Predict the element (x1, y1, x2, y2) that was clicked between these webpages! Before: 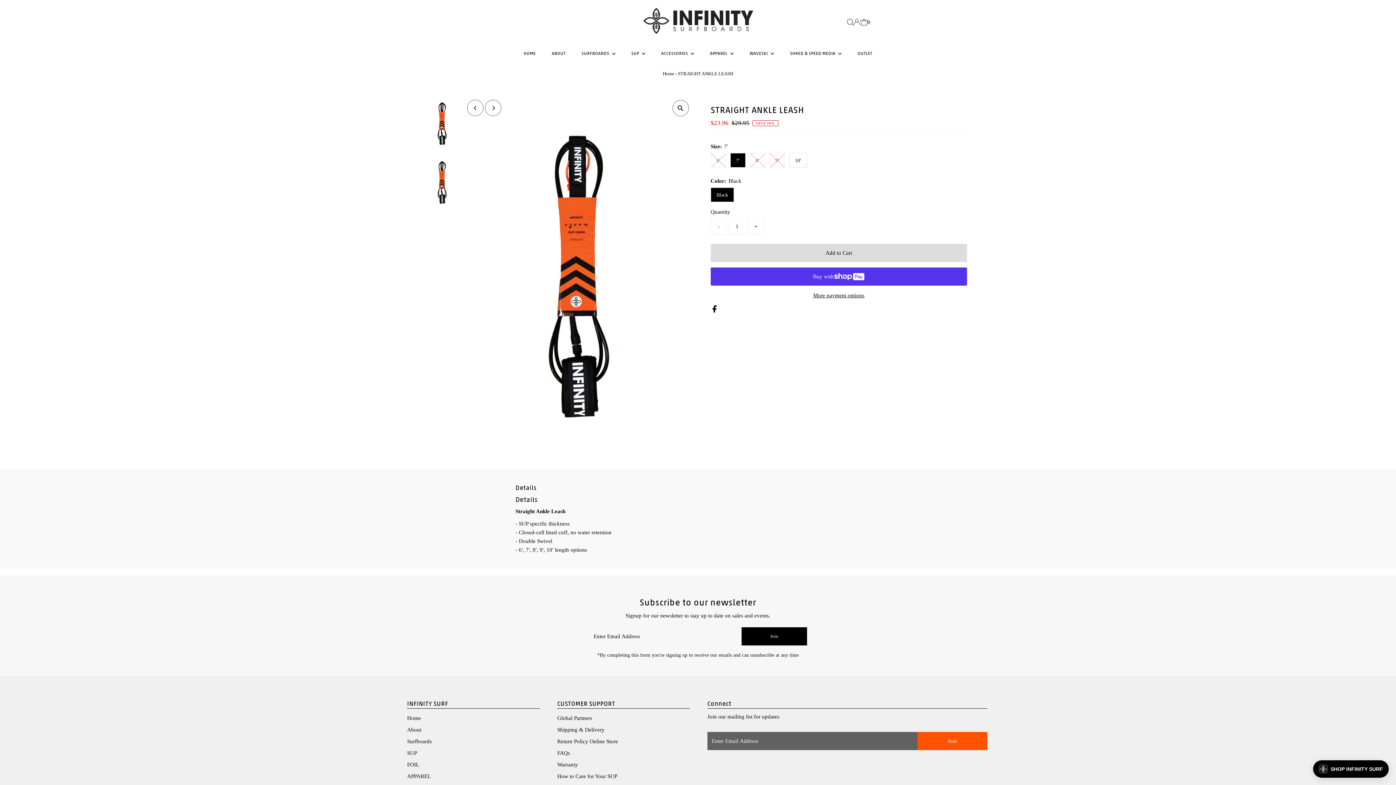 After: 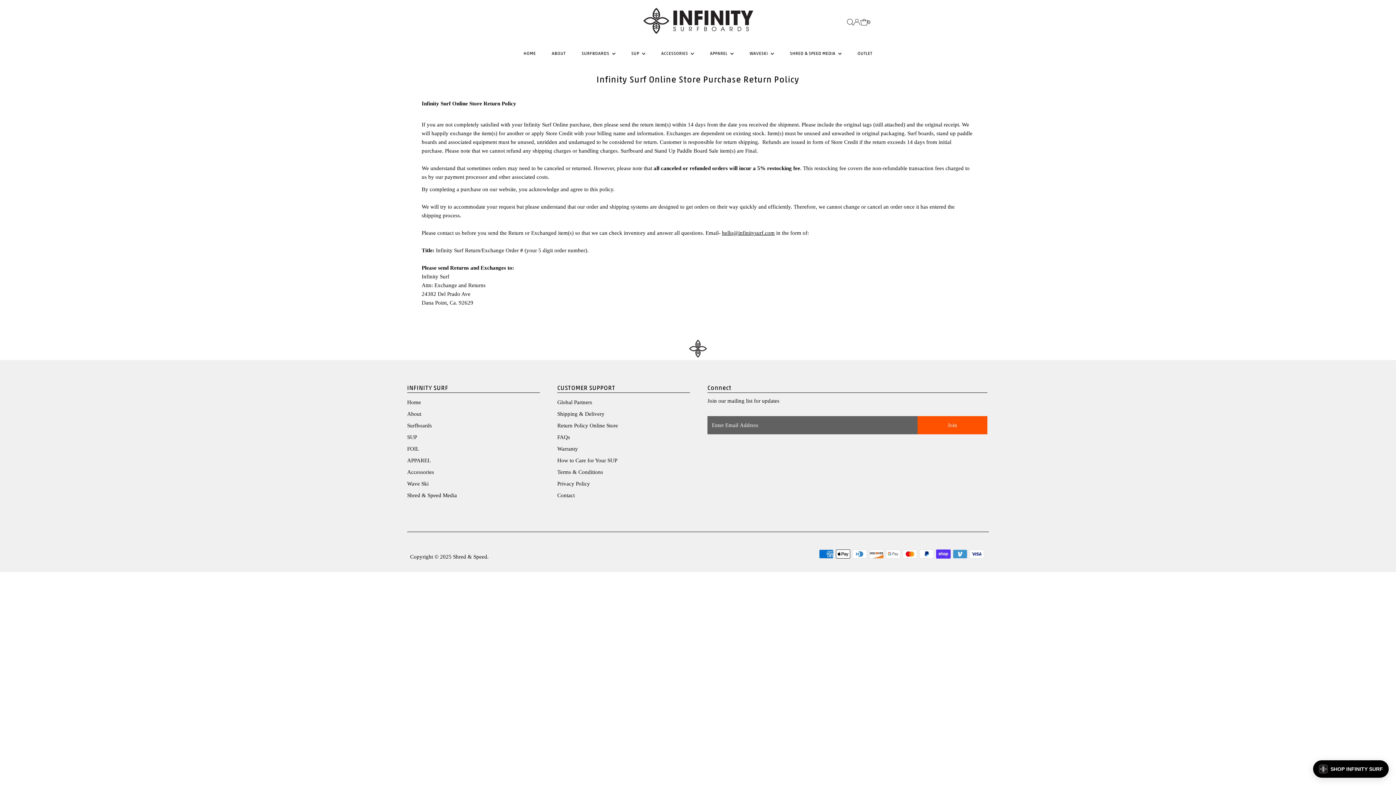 Action: bbox: (557, 739, 618, 744) label: Return Policy Online Store